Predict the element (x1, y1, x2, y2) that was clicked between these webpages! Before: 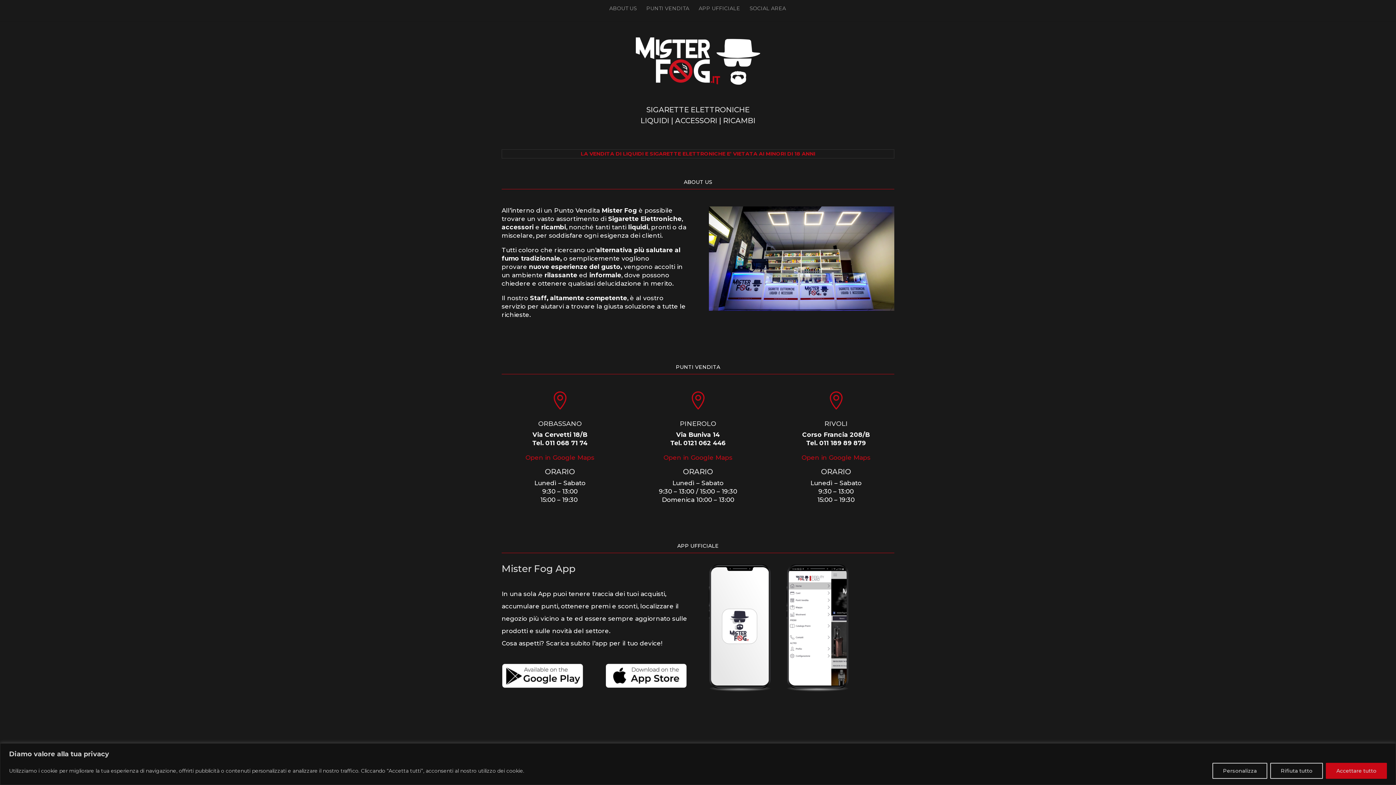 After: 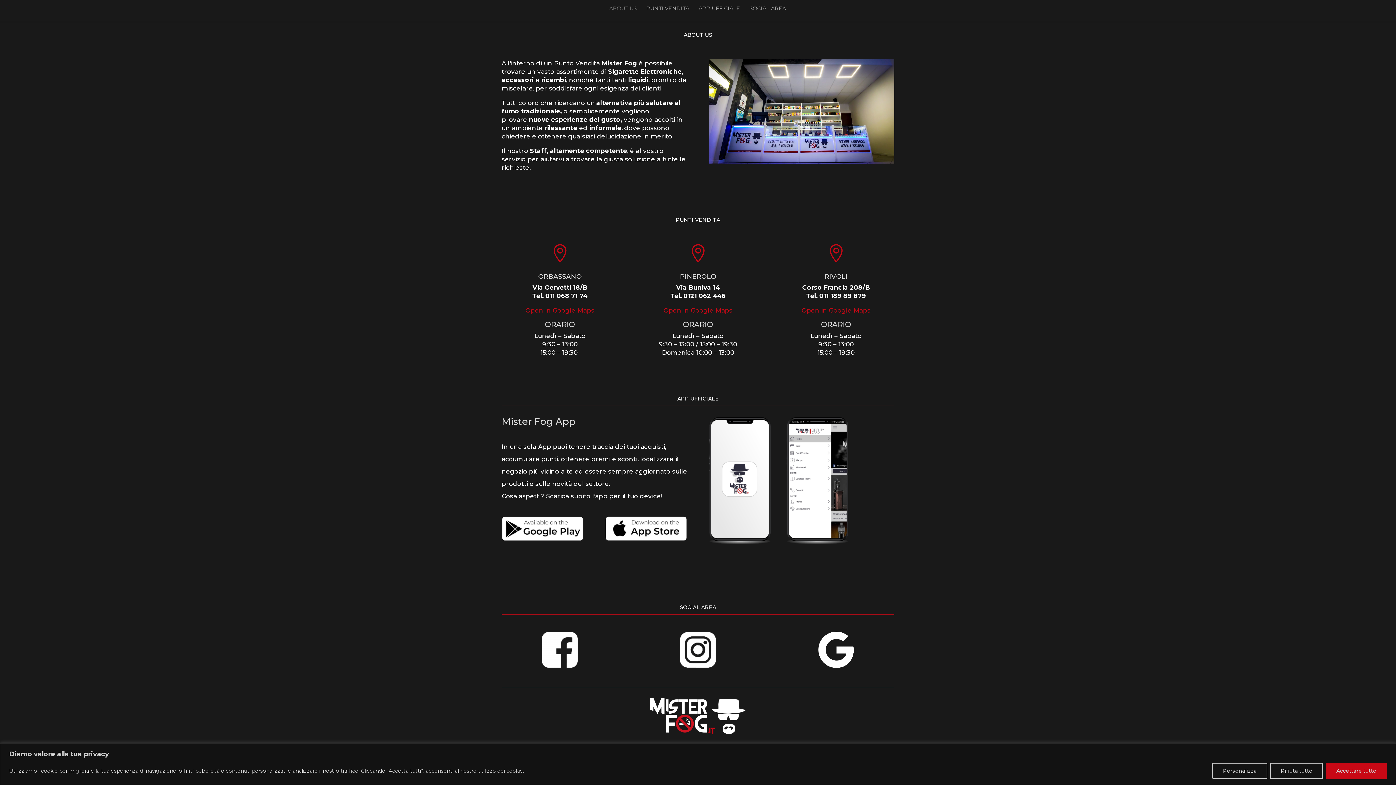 Action: bbox: (609, 5, 637, 21) label: ABOUT US